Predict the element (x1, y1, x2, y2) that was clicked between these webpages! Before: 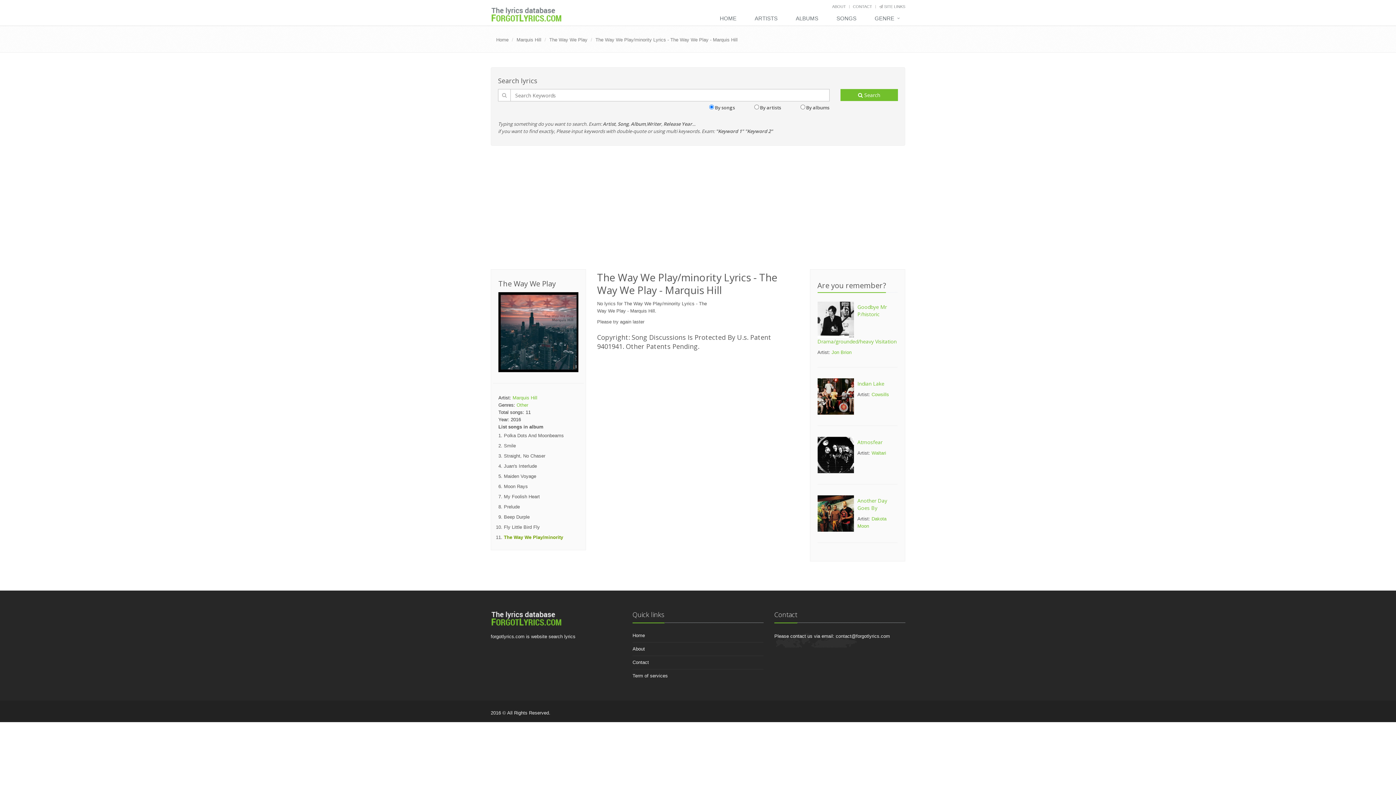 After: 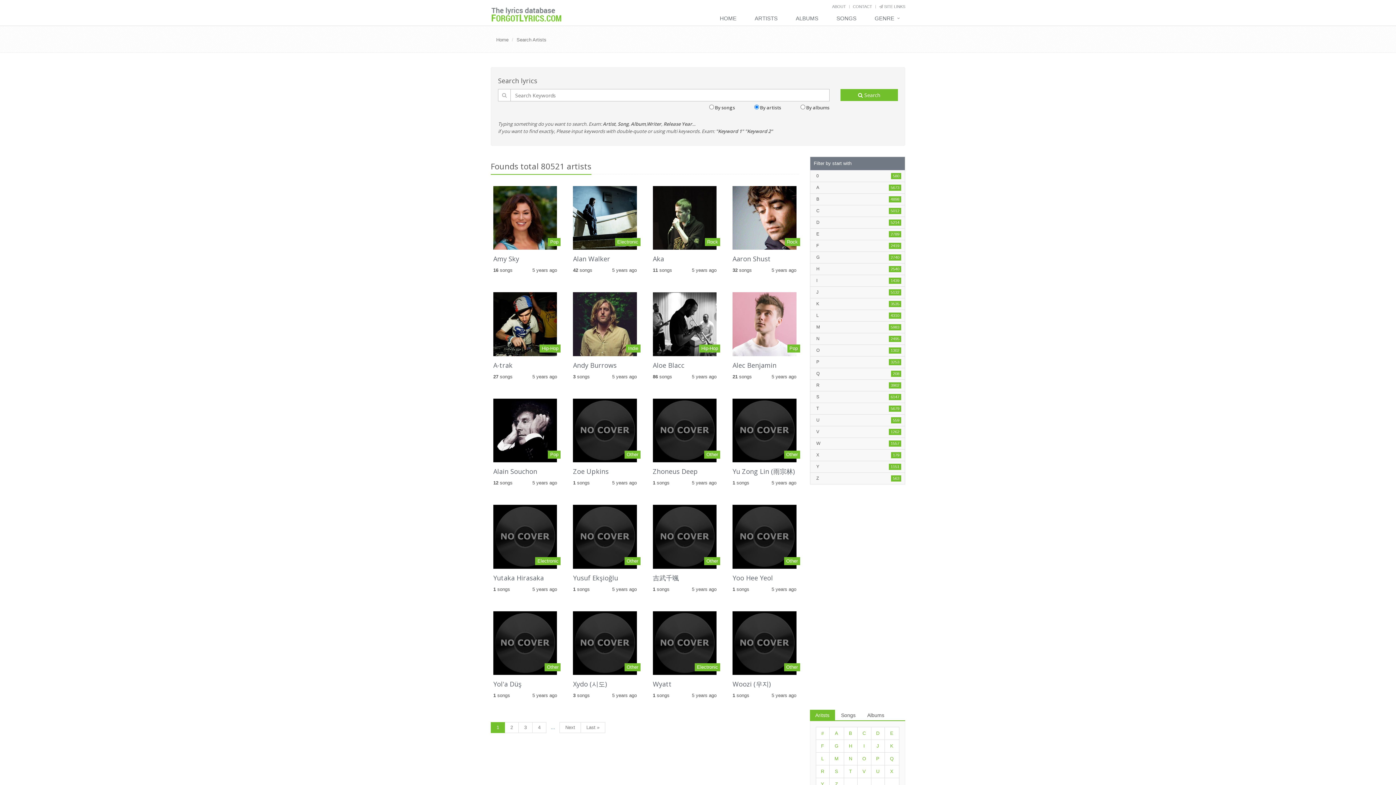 Action: bbox: (747, 11, 788, 26) label: ARTISTS